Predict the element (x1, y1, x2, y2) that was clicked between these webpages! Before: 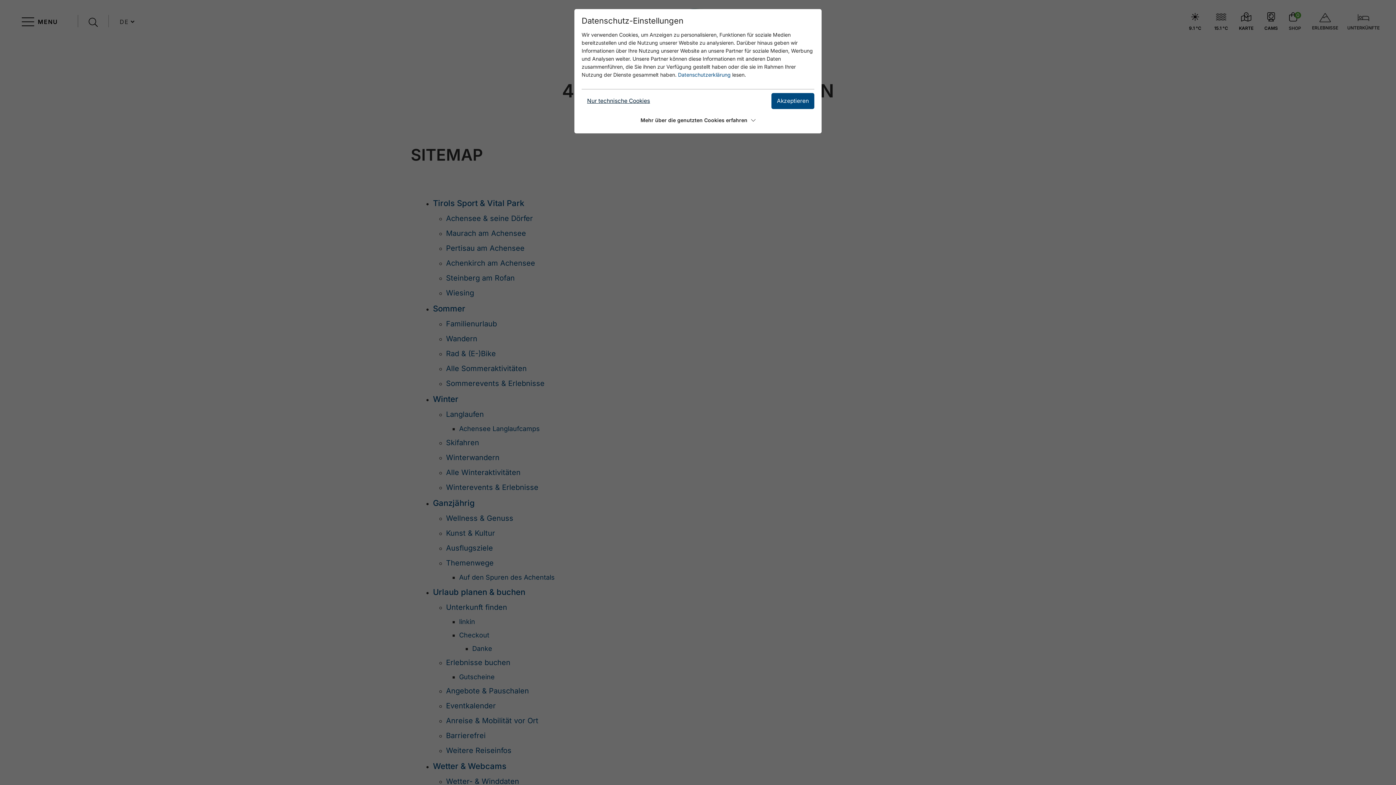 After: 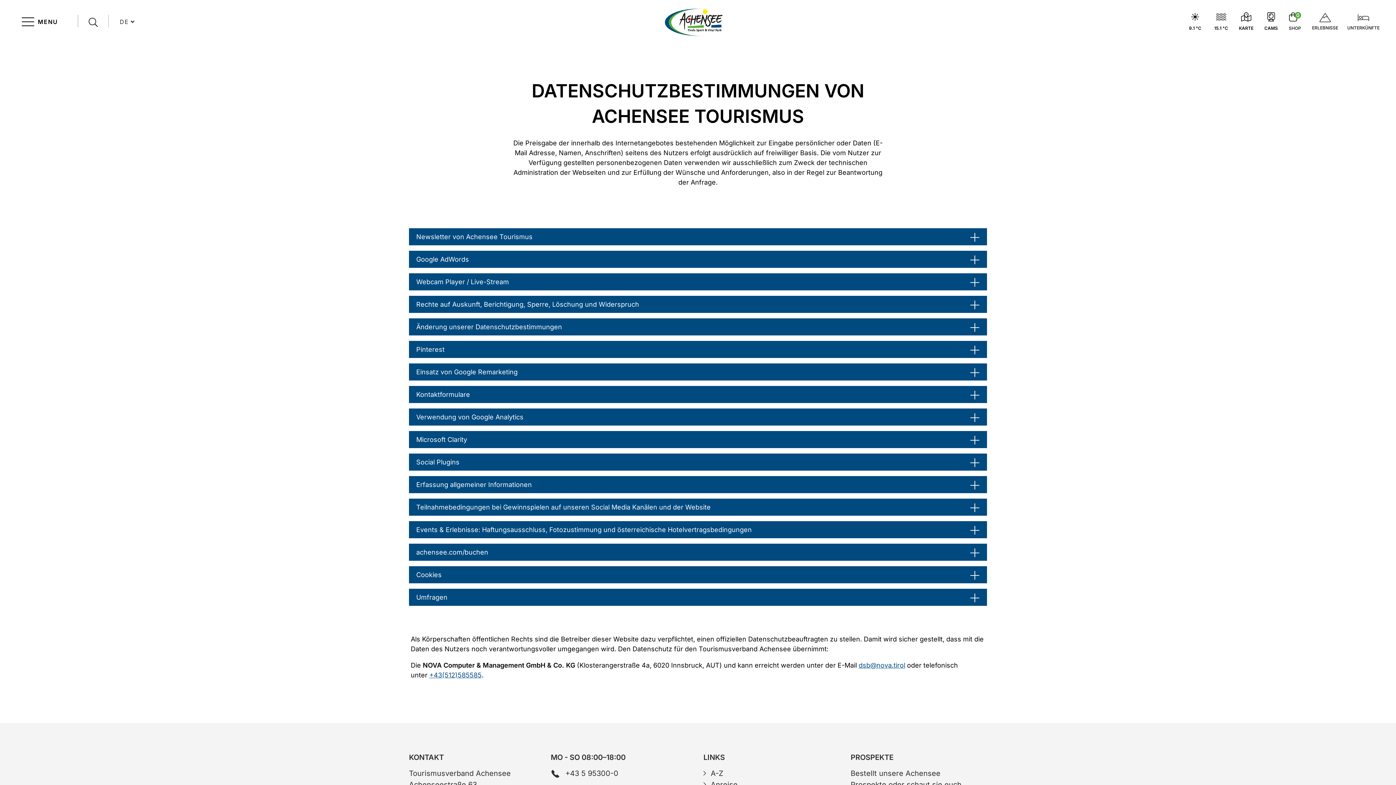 Action: bbox: (678, 71, 730, 77) label: Datenschutzerklärung